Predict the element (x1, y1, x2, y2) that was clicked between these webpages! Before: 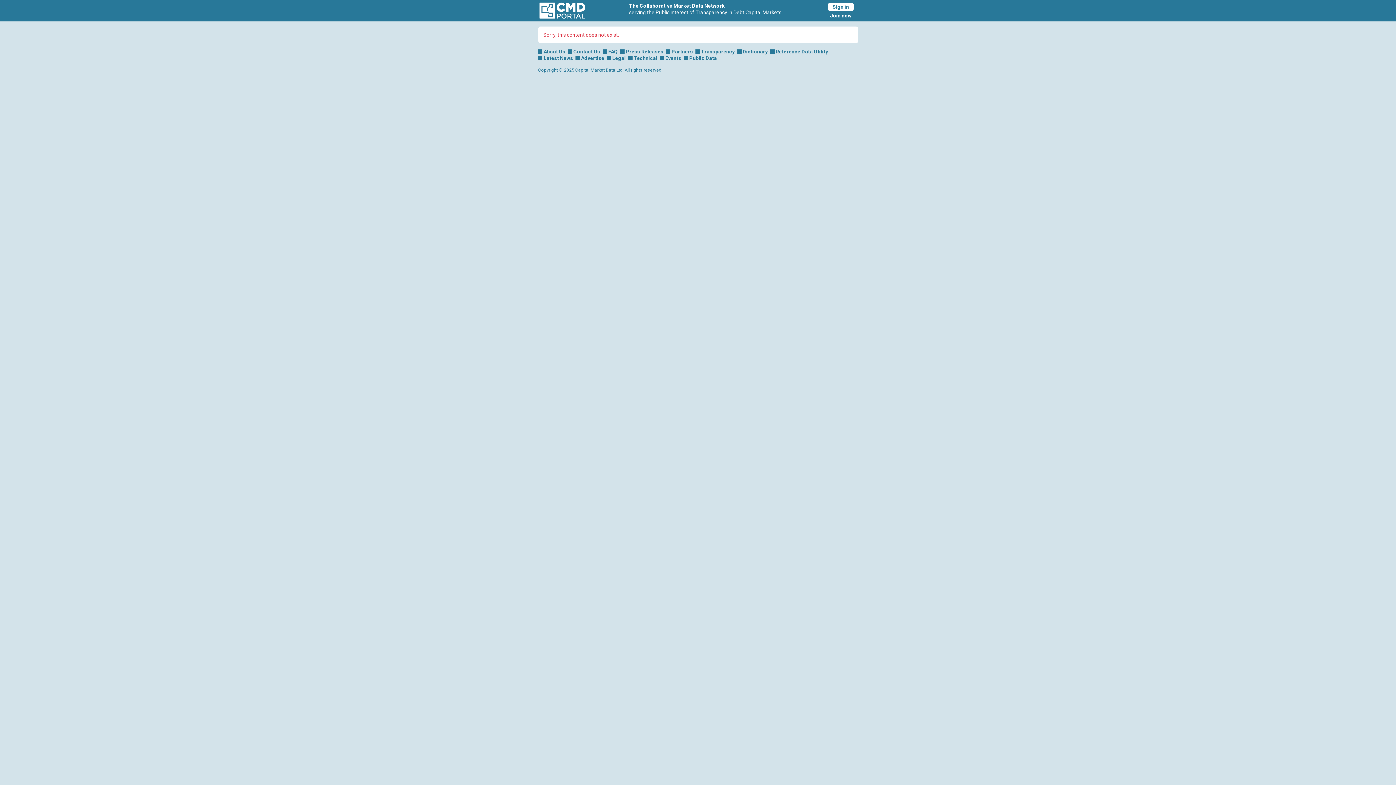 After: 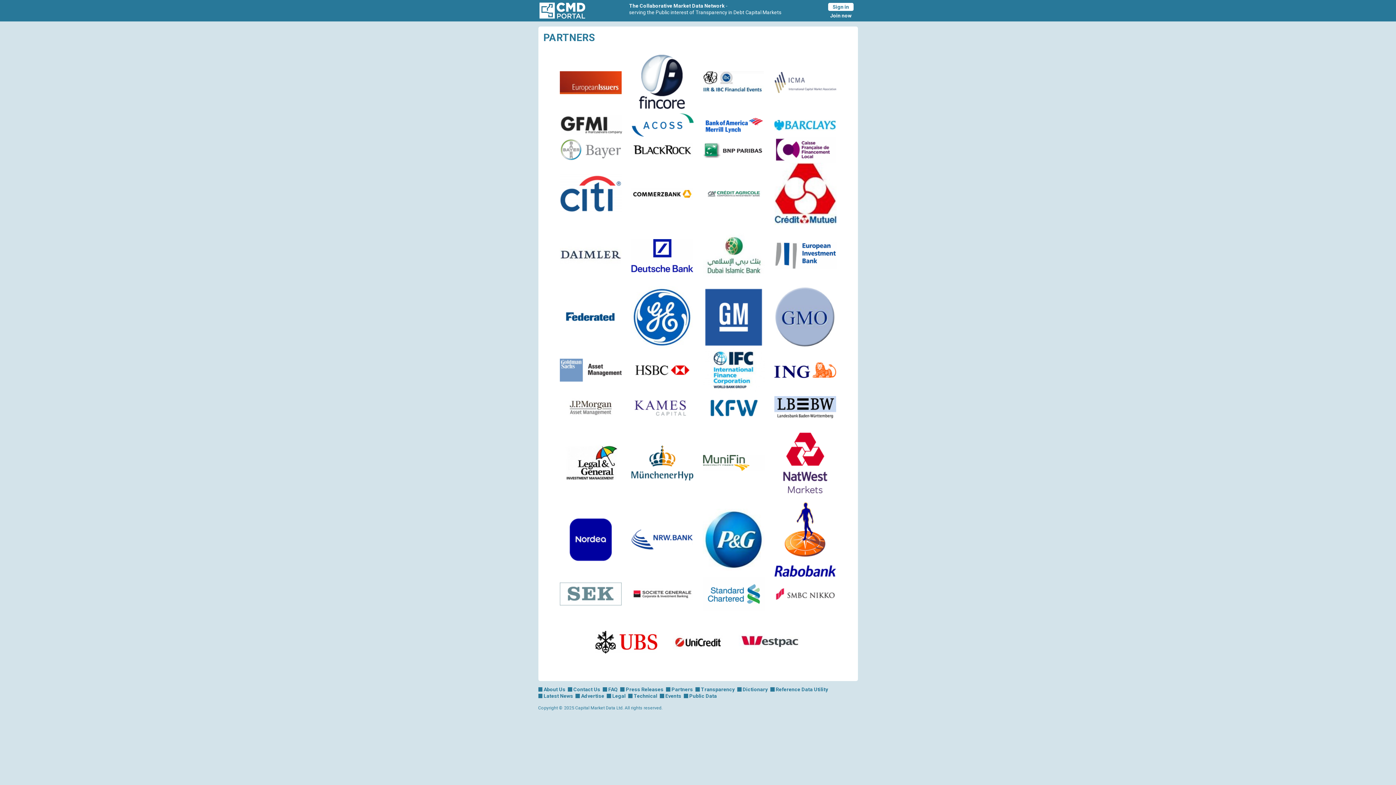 Action: label: Partners bbox: (671, 48, 693, 54)